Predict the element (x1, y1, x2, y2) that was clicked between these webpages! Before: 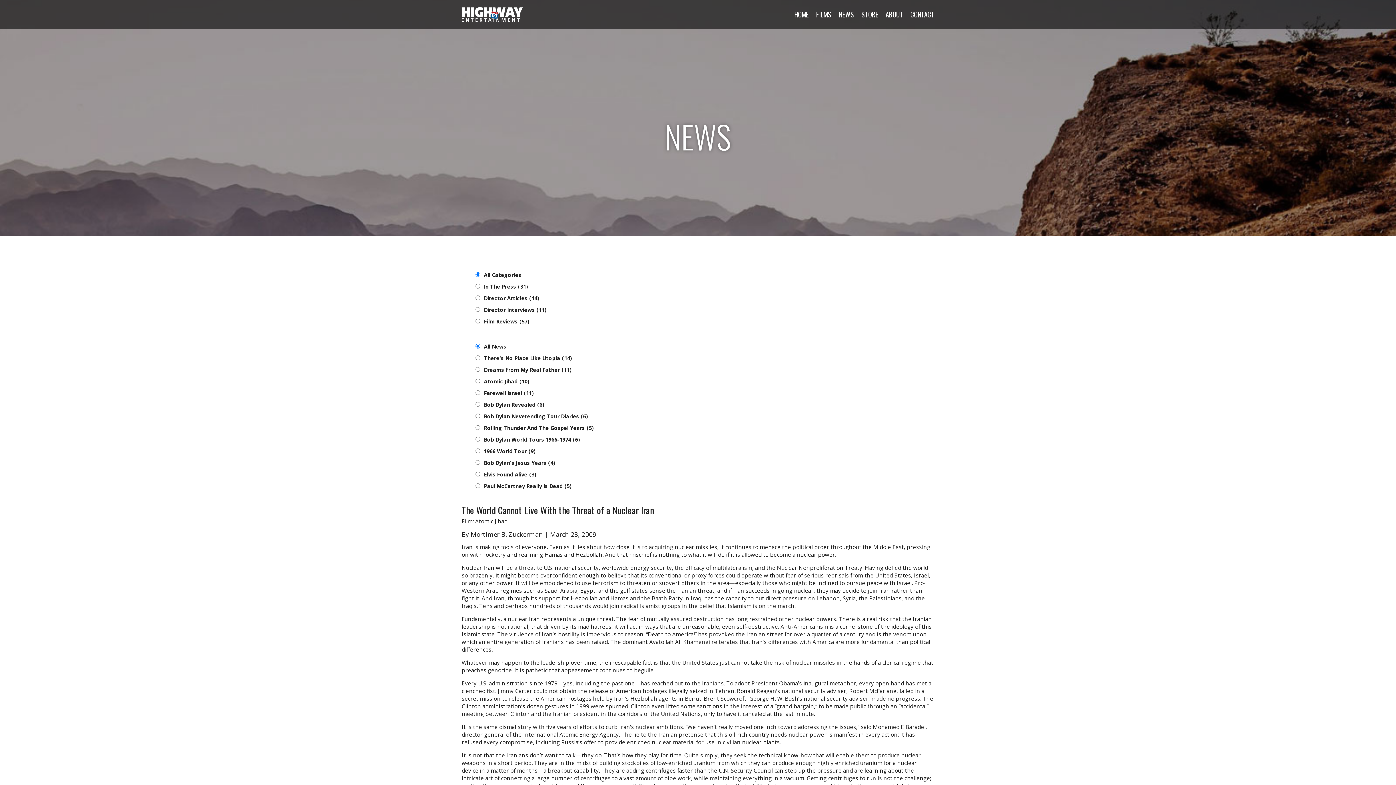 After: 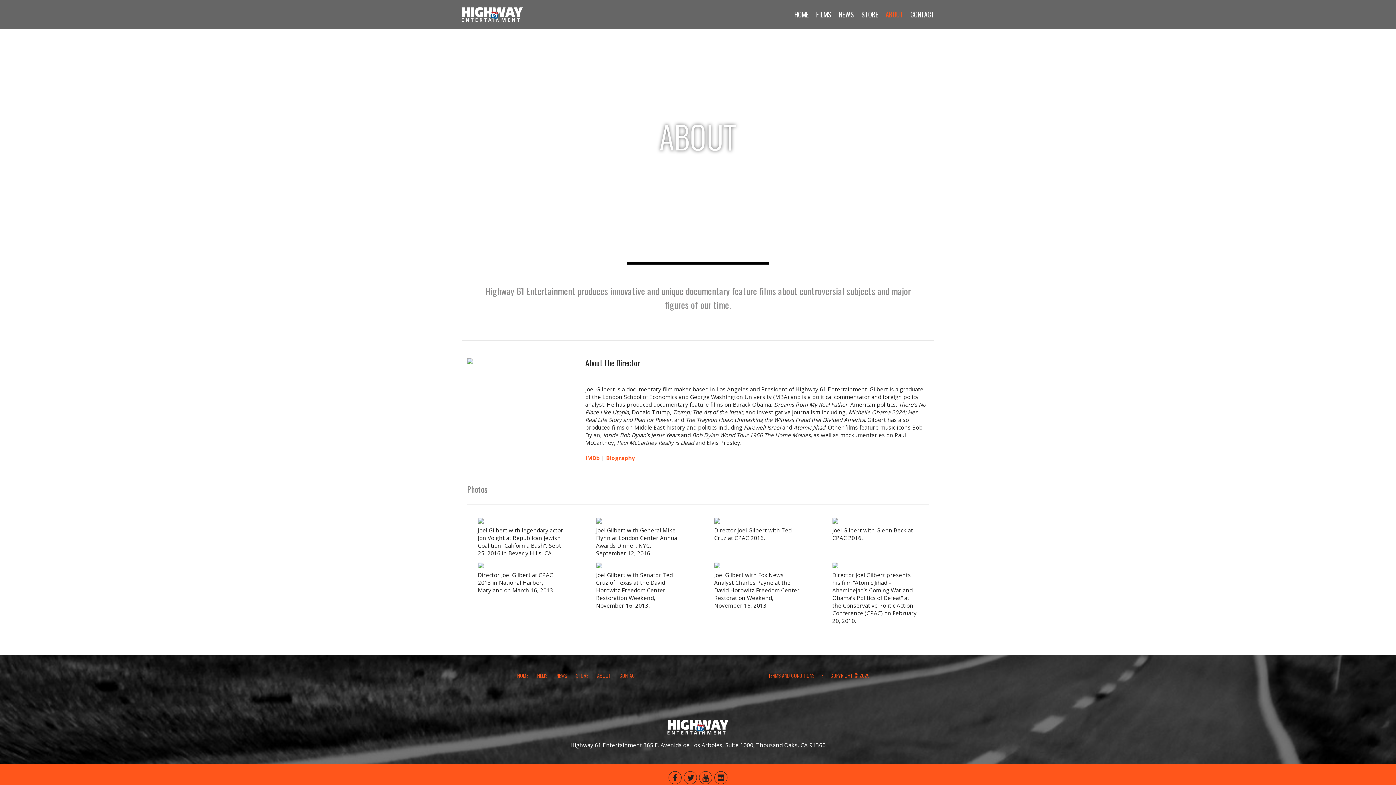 Action: label: ABOUT bbox: (878, 0, 903, 29)